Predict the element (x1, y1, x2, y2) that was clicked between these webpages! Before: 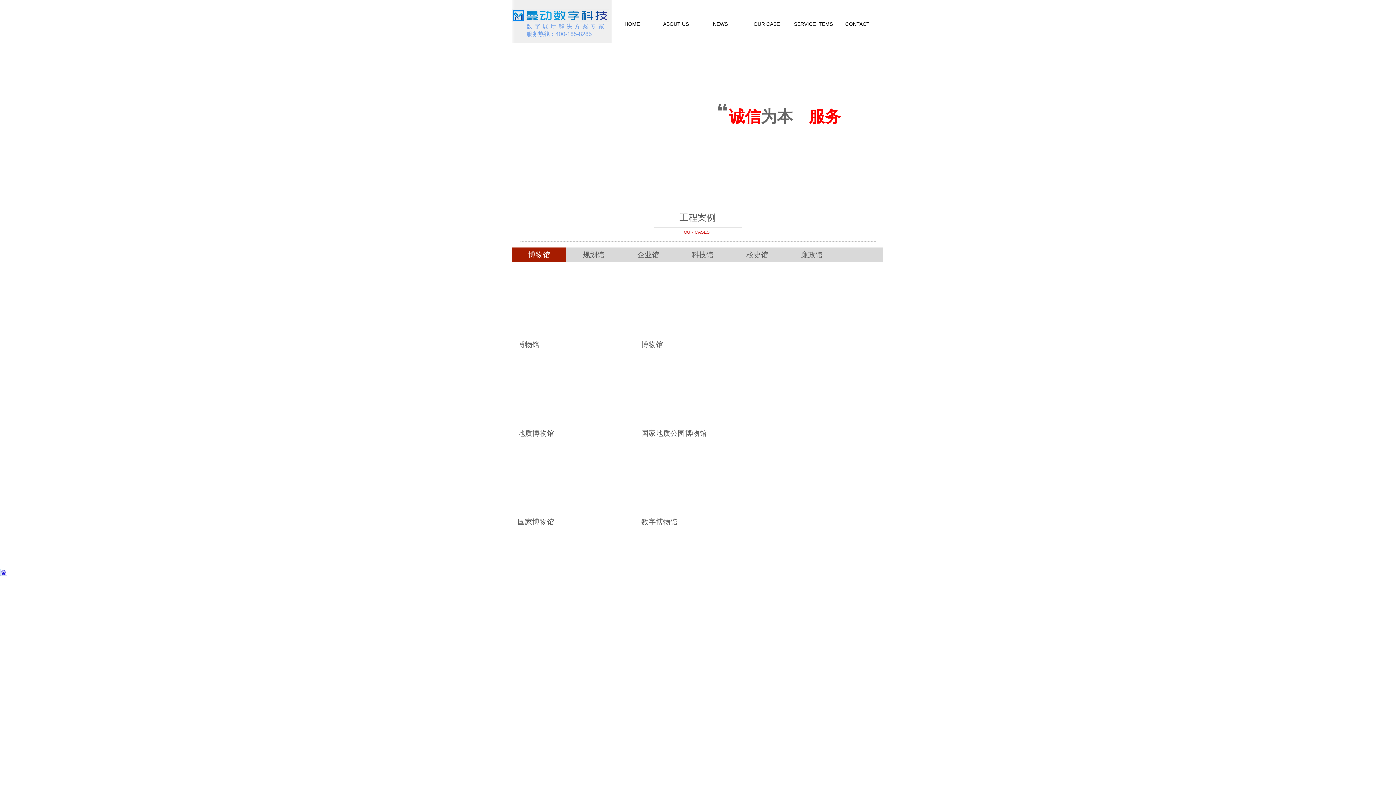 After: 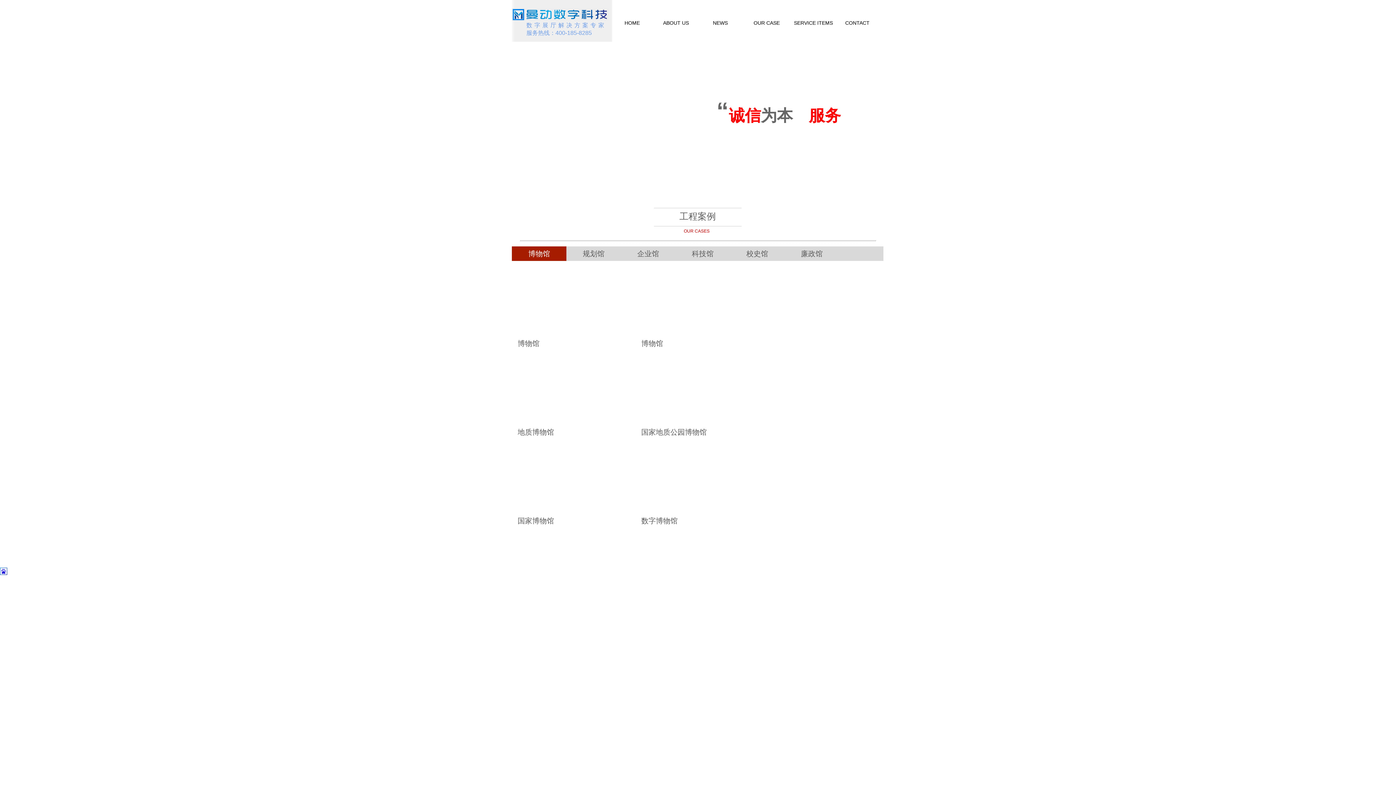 Action: bbox: (0, 572, 7, 577)